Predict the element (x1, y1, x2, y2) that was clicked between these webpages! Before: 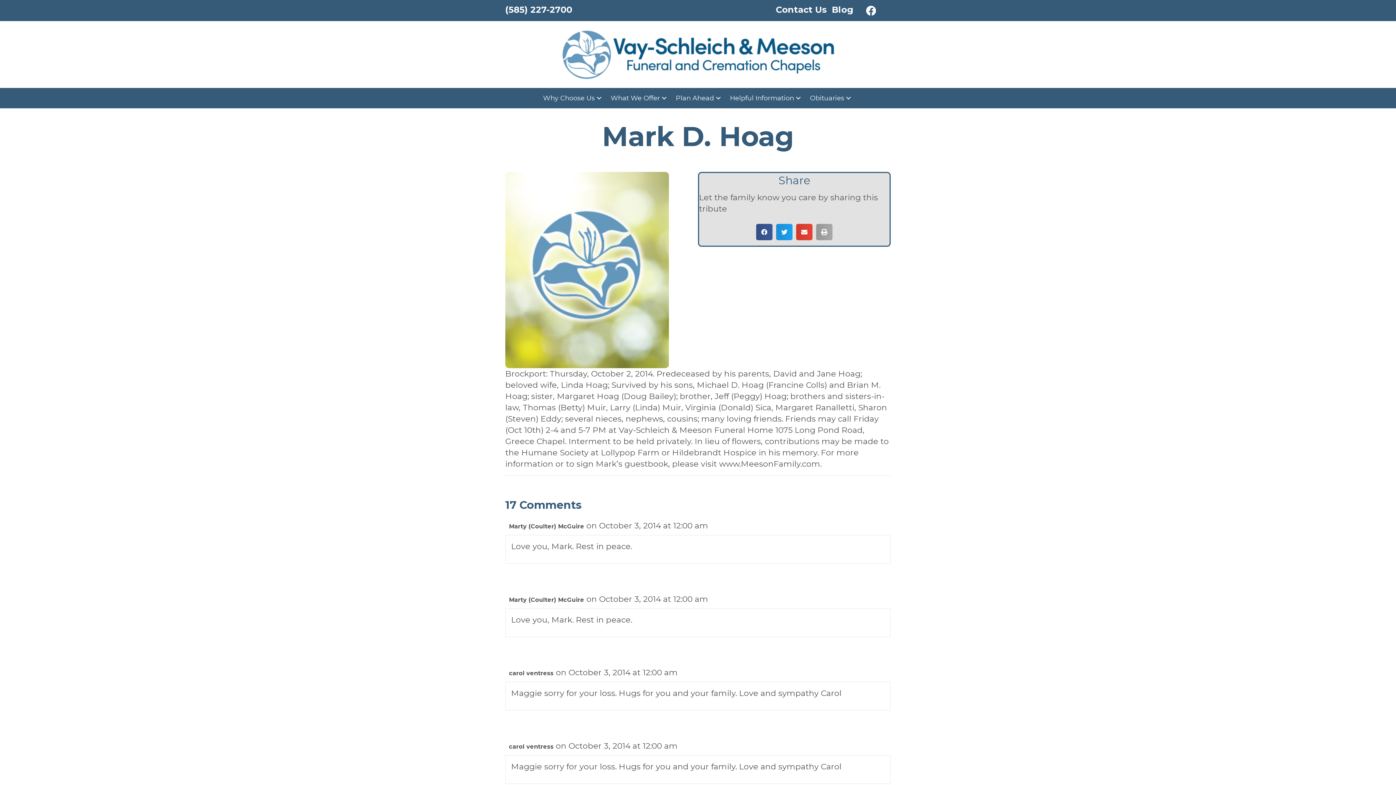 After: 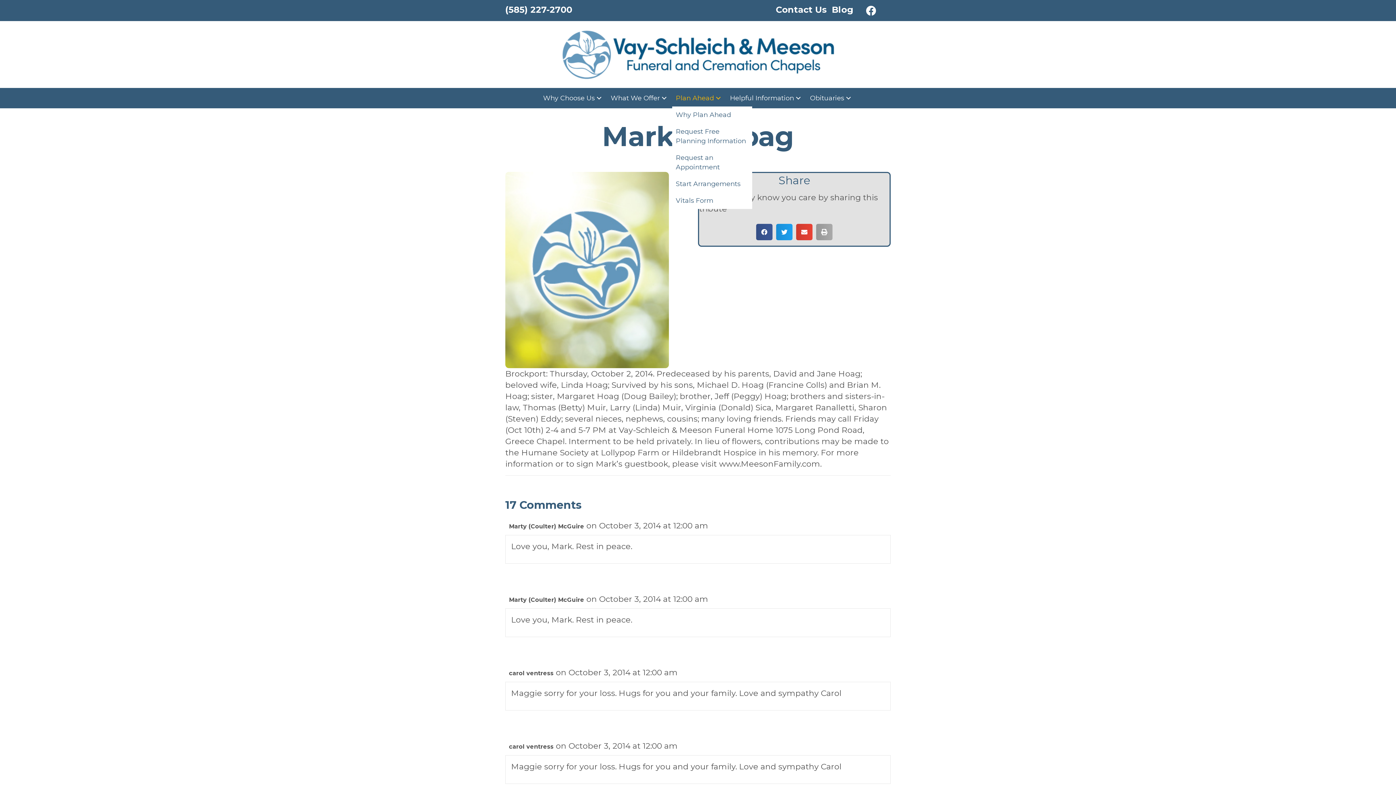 Action: bbox: (672, 89, 726, 106) label: Plan Ahead